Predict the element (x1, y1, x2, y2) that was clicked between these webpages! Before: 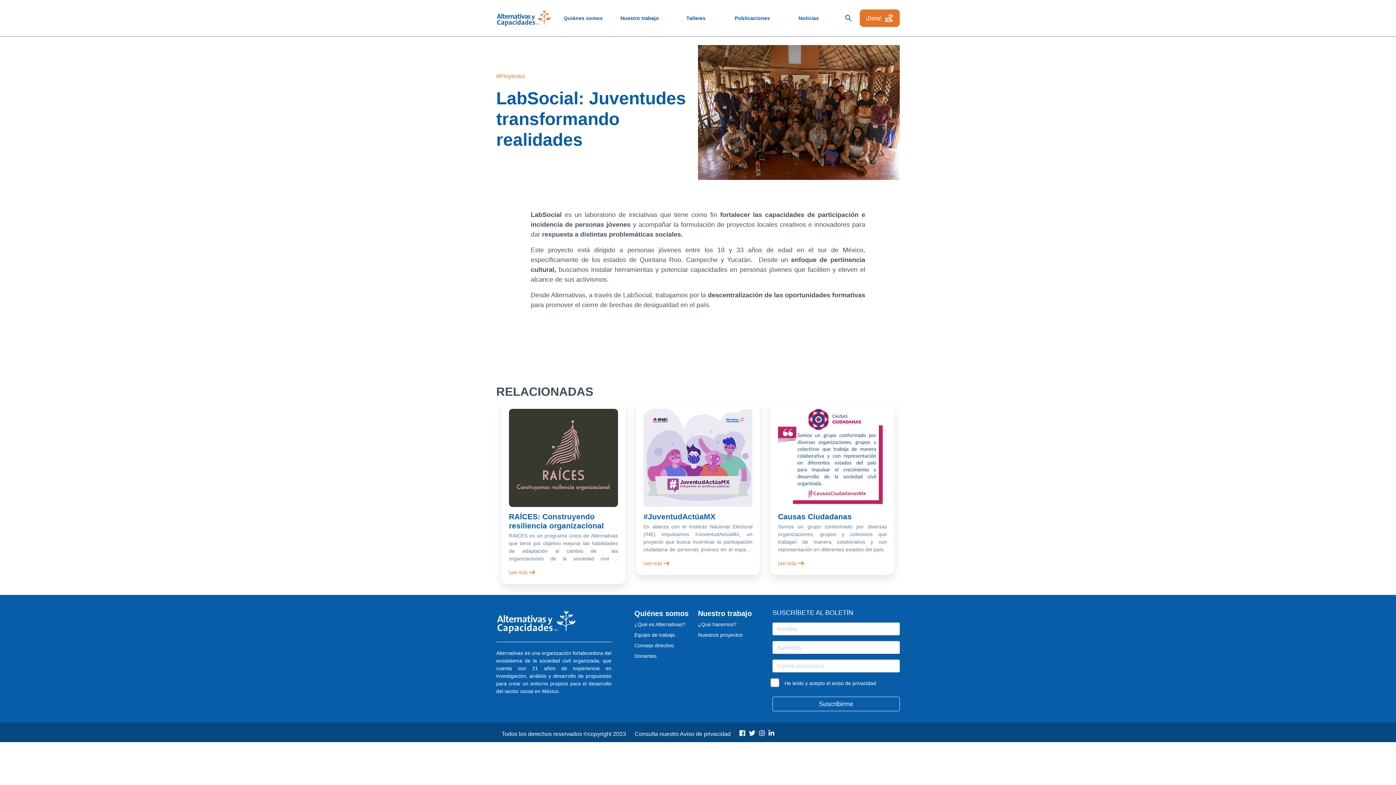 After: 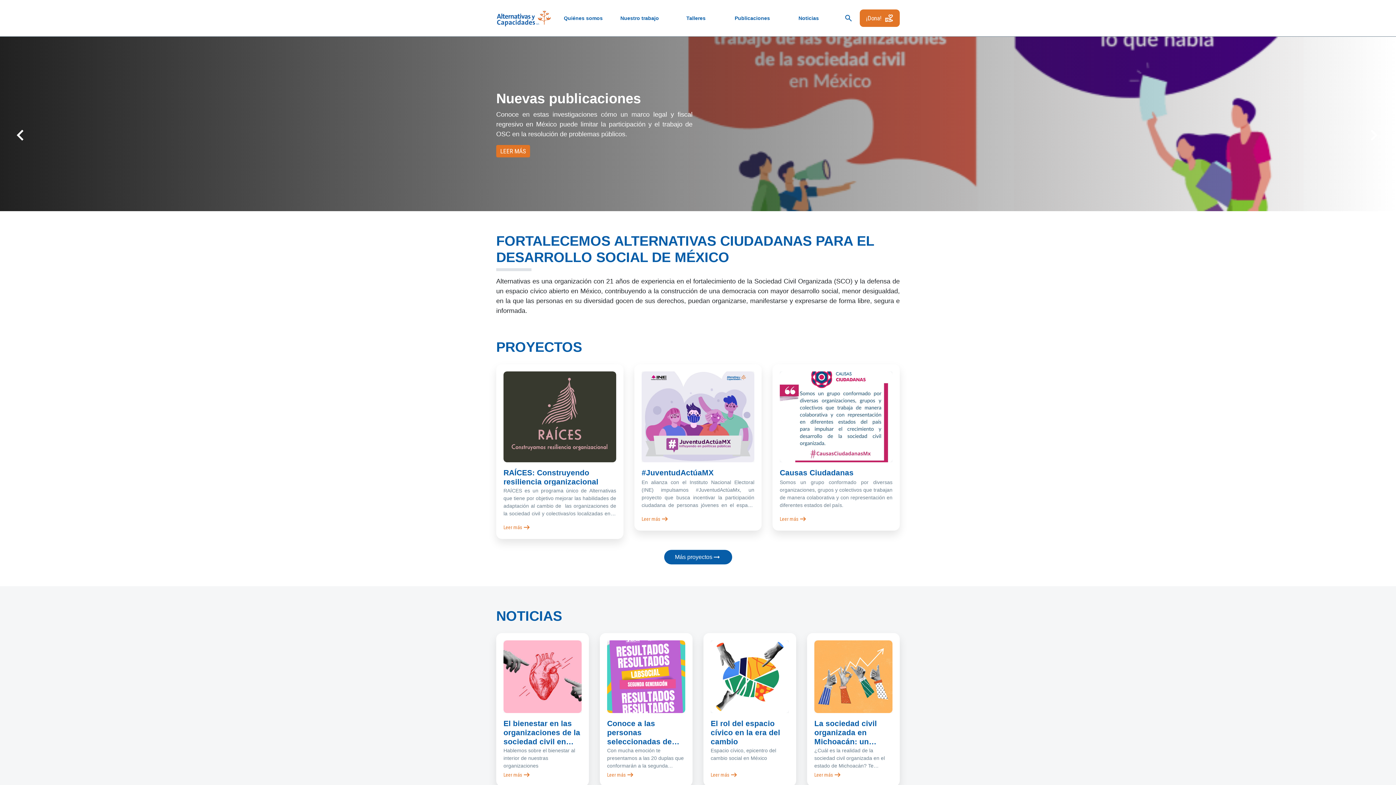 Action: bbox: (496, 7, 551, 29)